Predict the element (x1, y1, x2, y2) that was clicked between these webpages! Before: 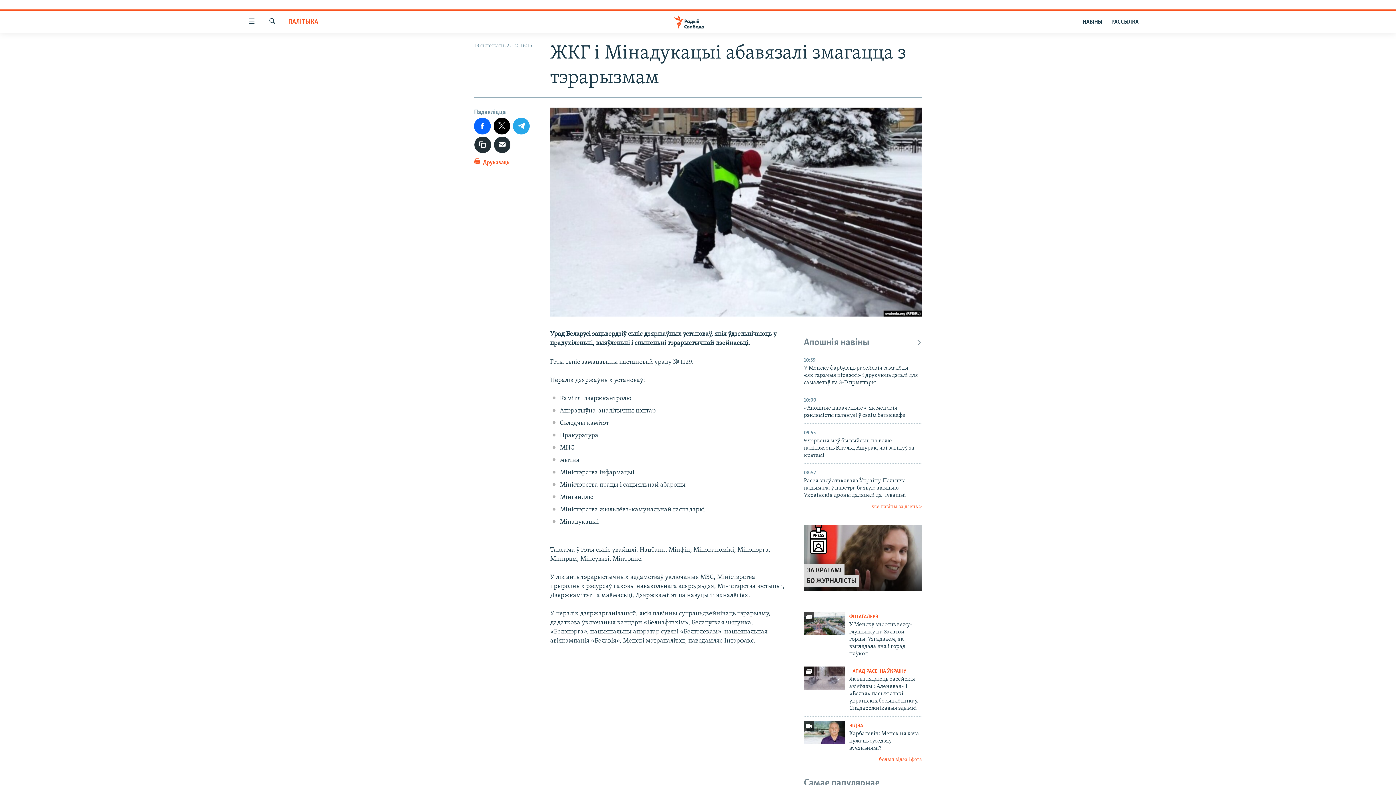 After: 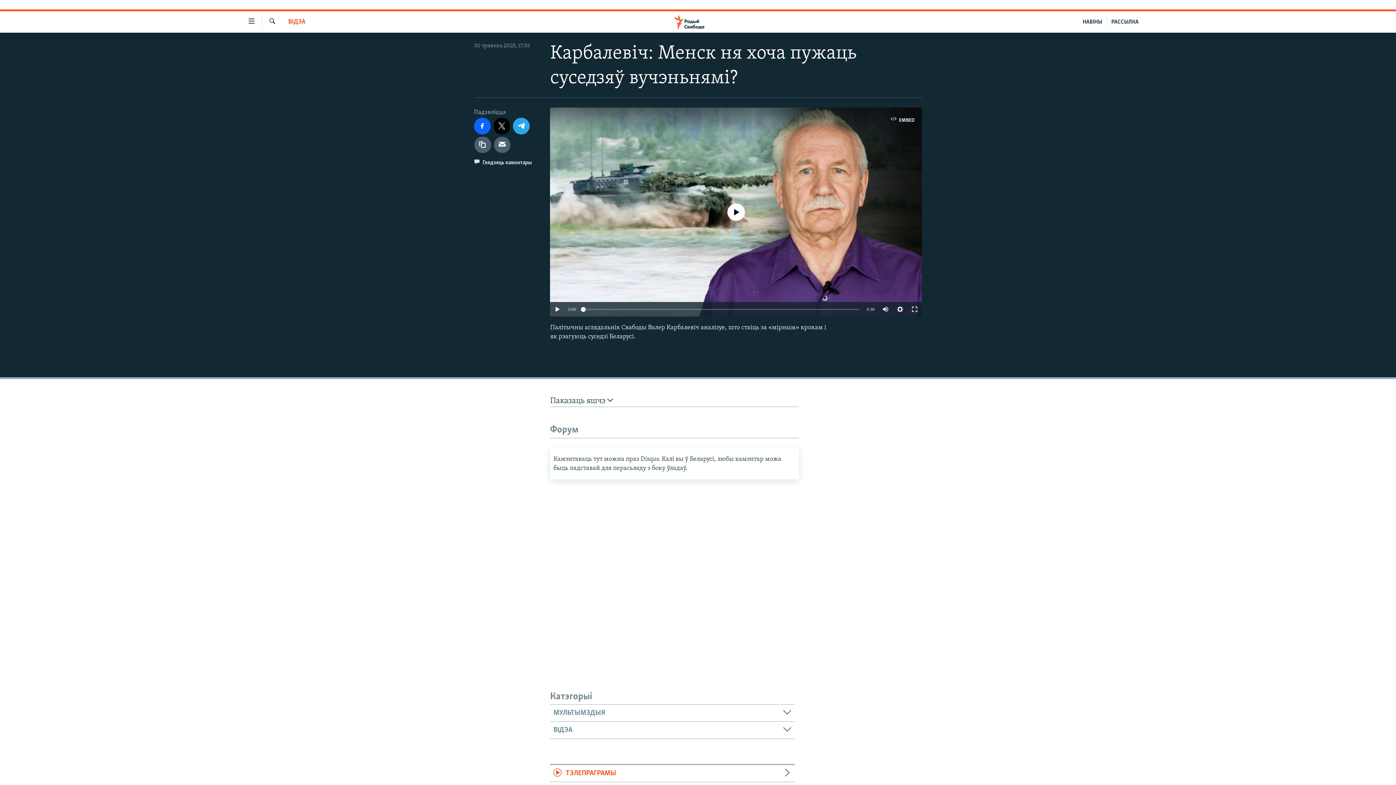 Action: bbox: (804, 721, 845, 744)